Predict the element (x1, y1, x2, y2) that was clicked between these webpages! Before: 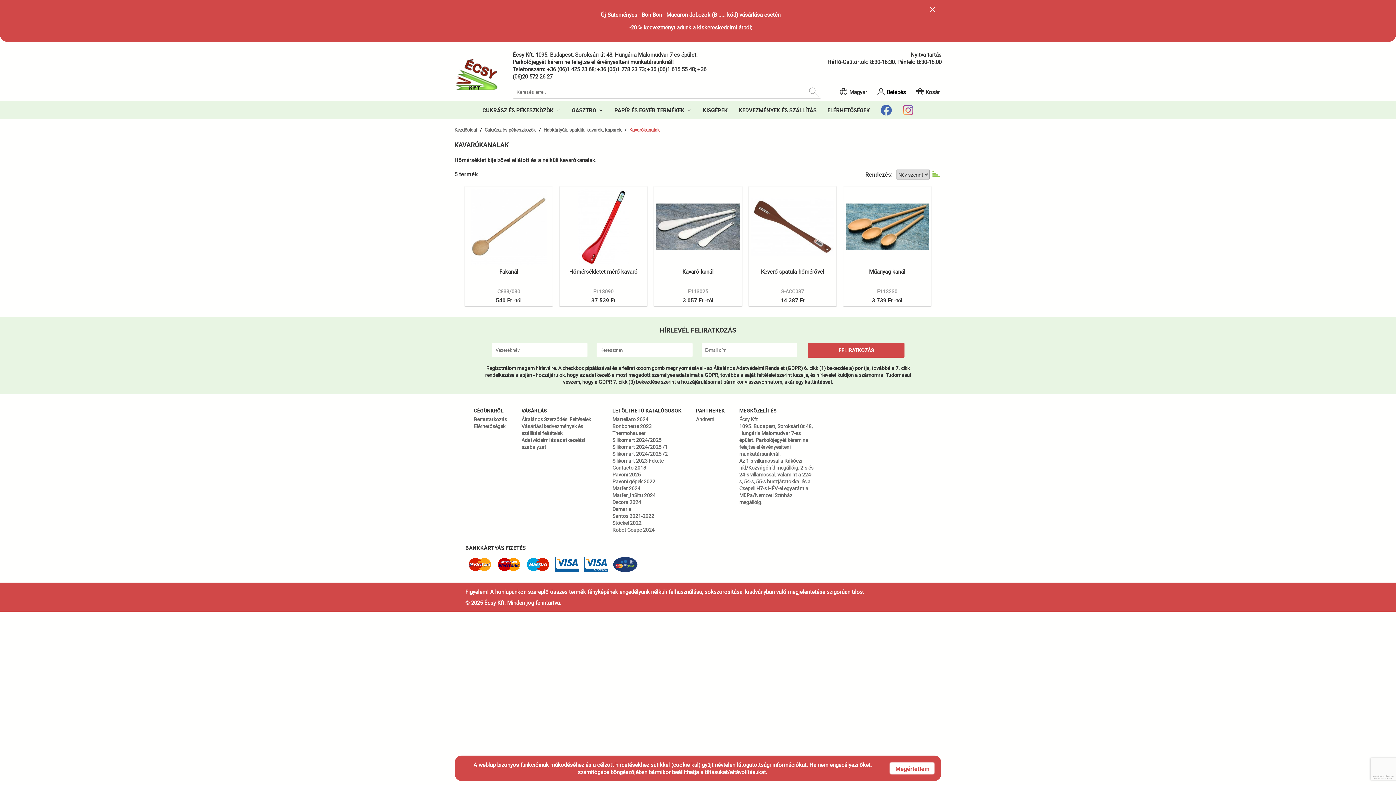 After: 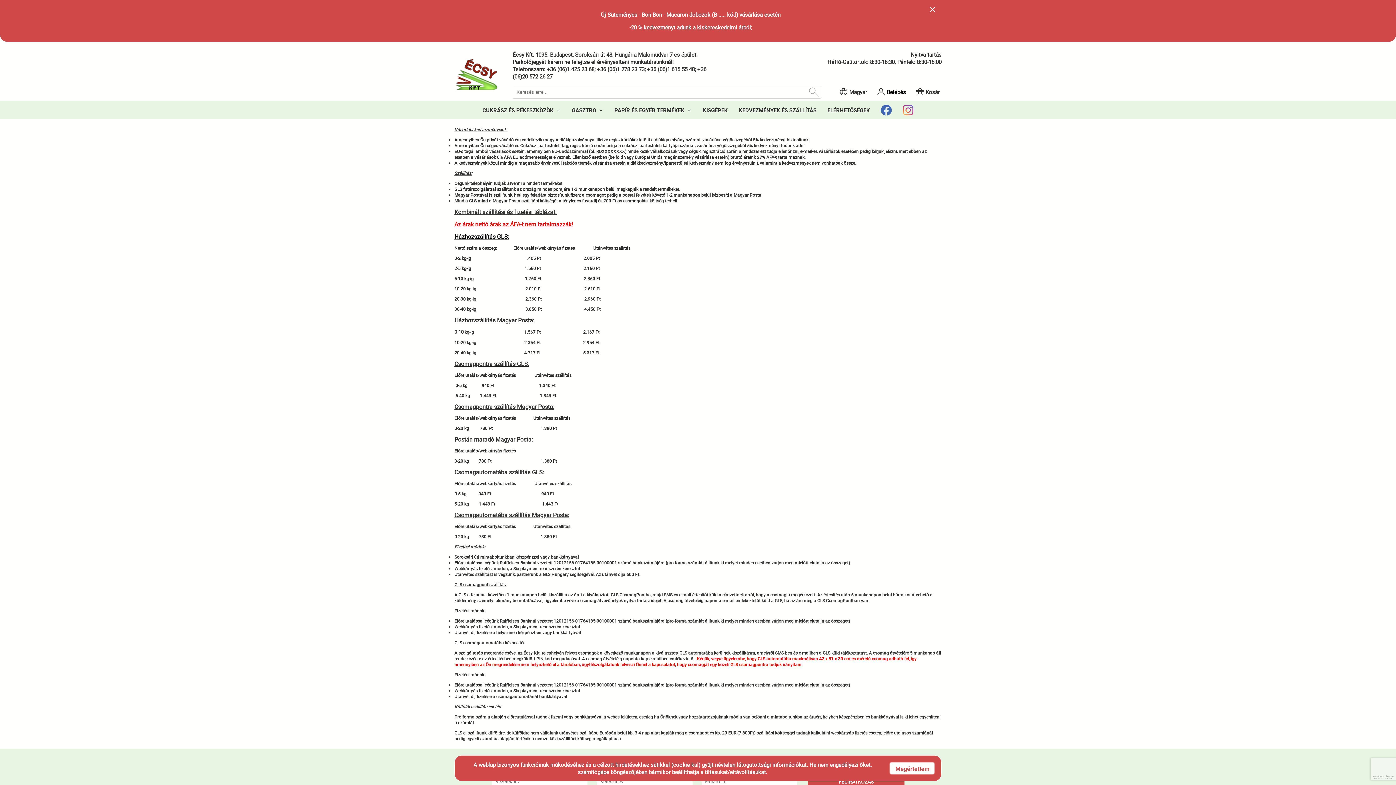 Action: bbox: (521, 422, 583, 436) label: Vásárlási kedvezmények és szállítási feltételek